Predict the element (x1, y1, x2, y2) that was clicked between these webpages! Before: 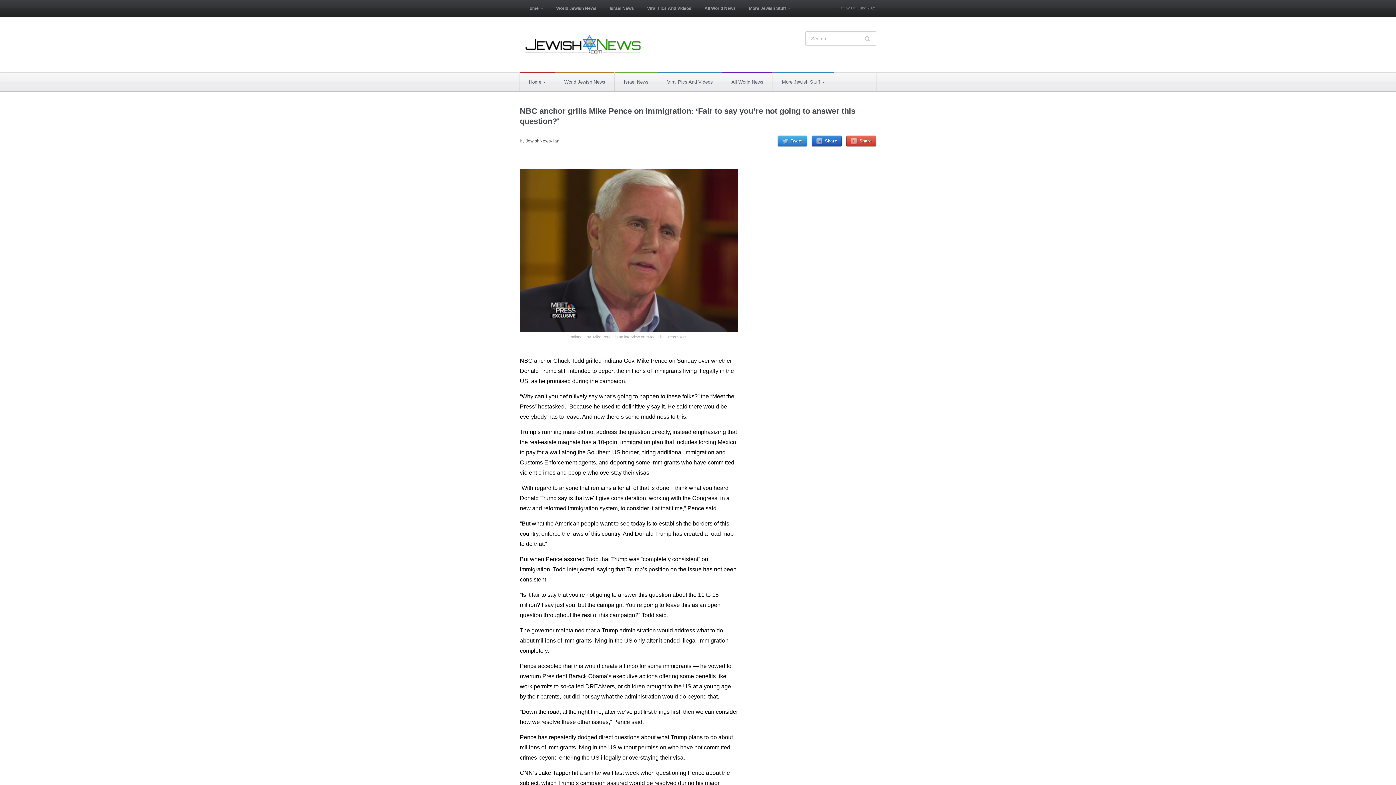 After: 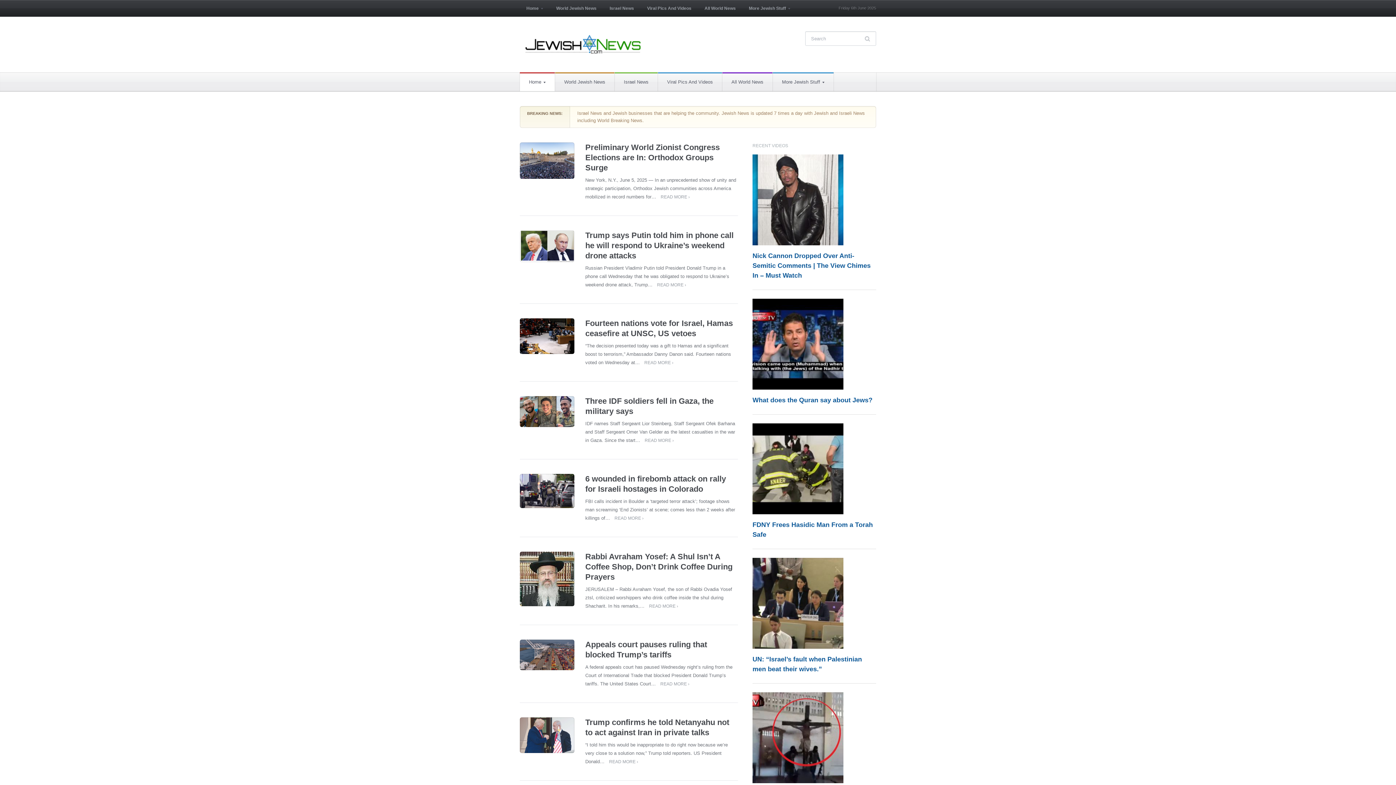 Action: label: Home» bbox: (520, 72, 554, 91)